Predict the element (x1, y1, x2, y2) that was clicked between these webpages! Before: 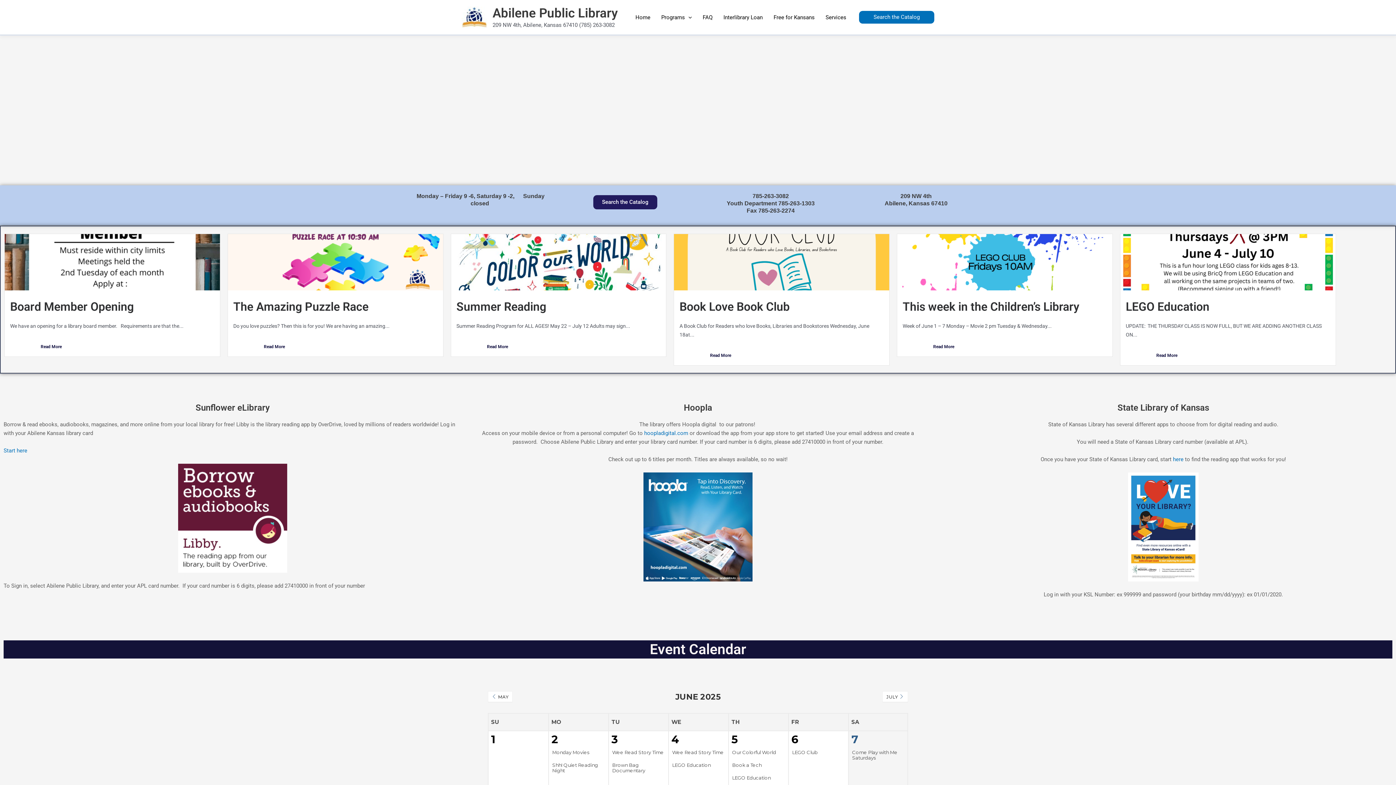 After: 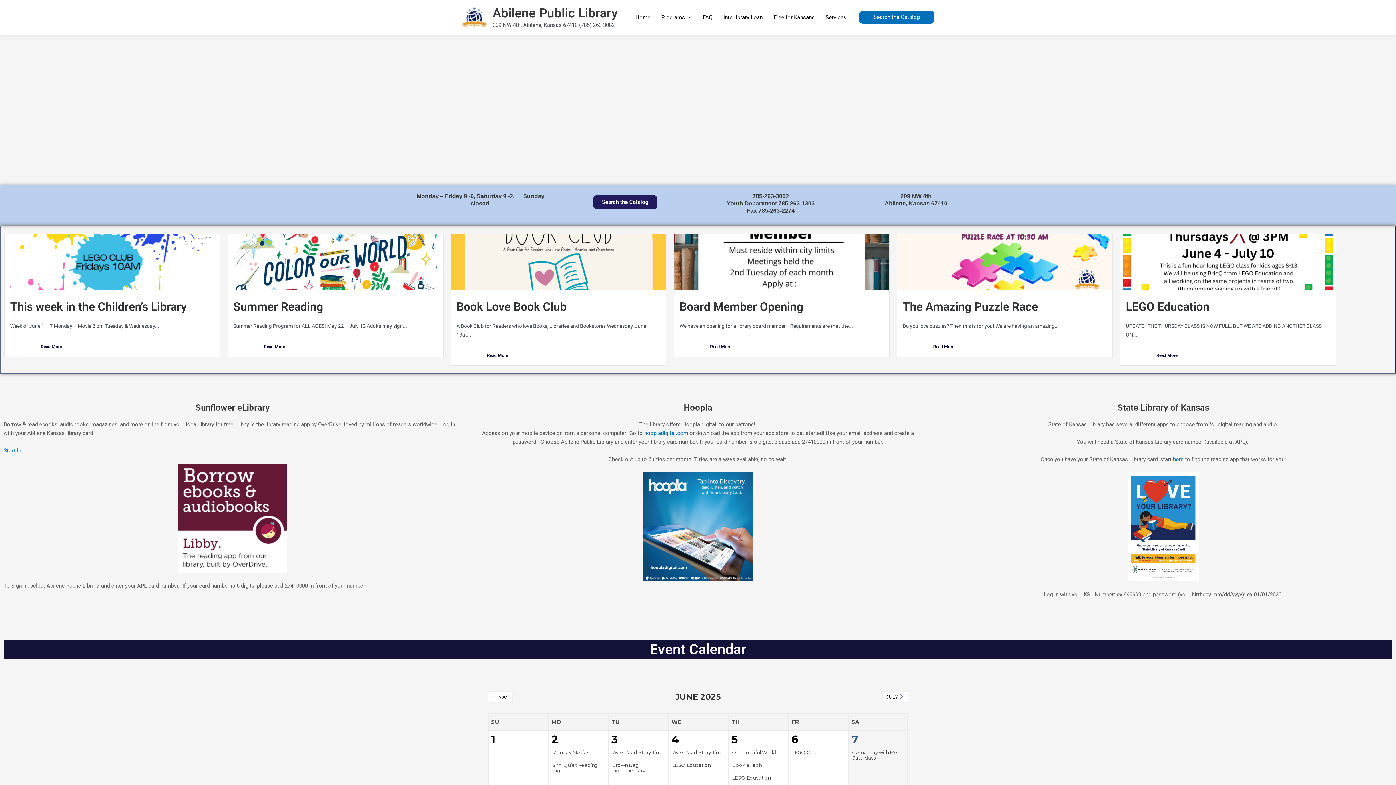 Action: bbox: (461, 13, 487, 20)